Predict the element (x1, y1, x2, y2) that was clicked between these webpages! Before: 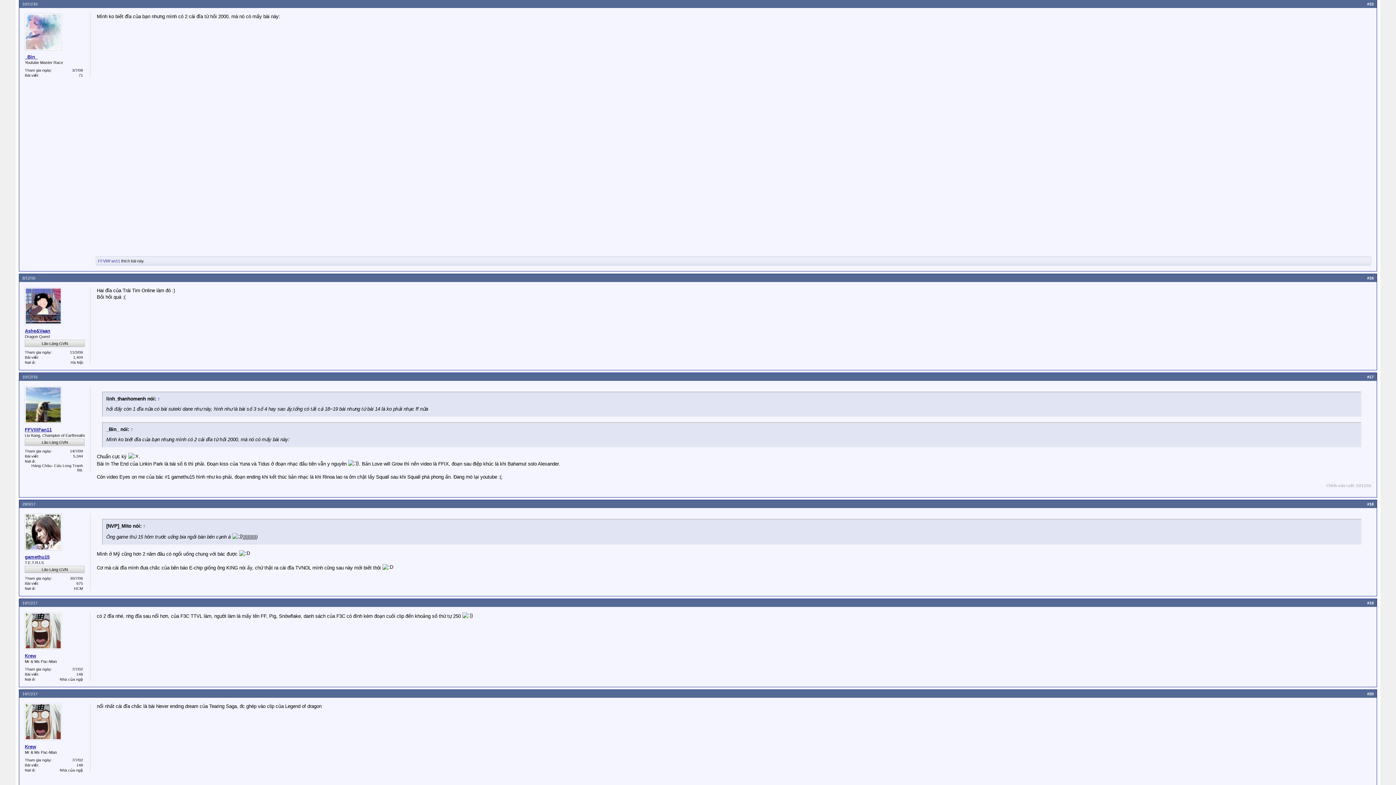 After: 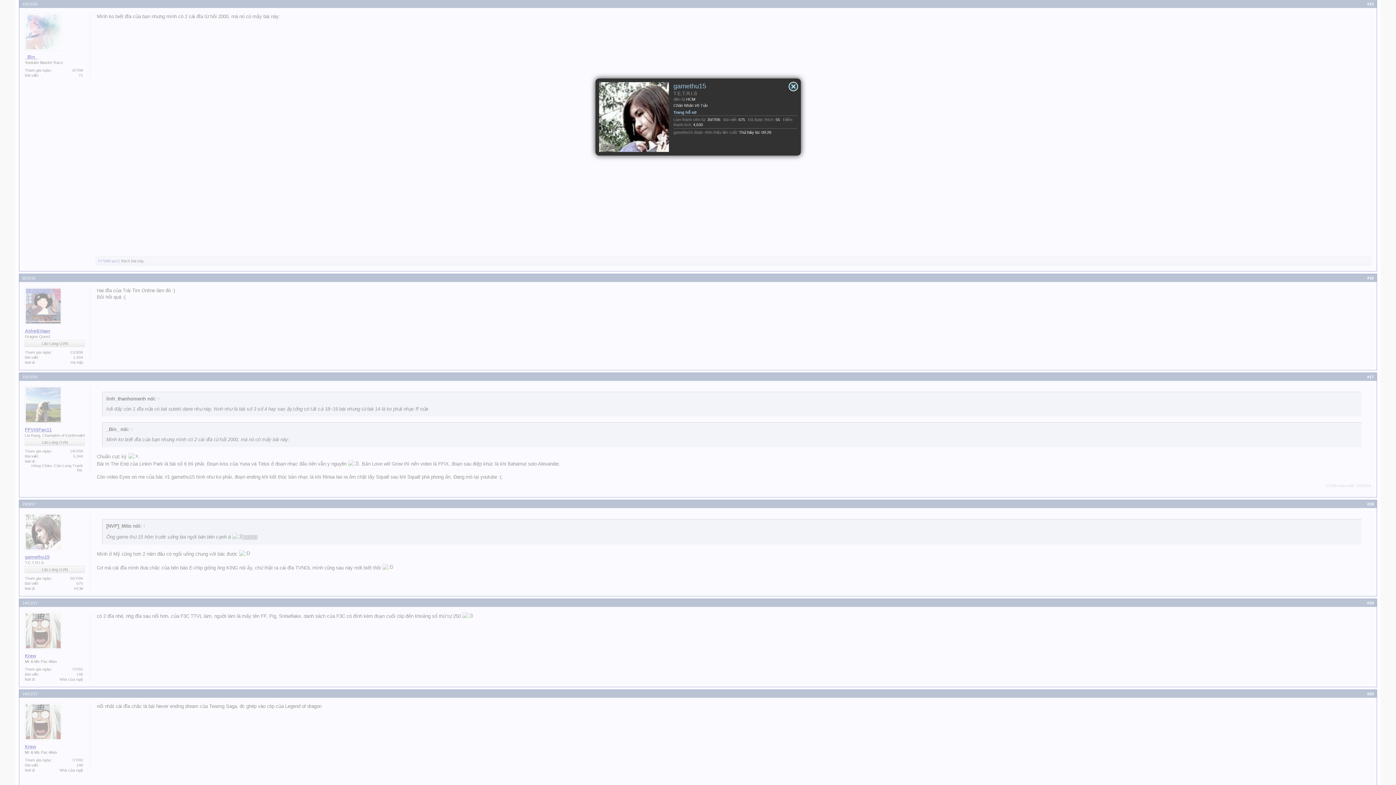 Action: bbox: (24, 513, 79, 550)